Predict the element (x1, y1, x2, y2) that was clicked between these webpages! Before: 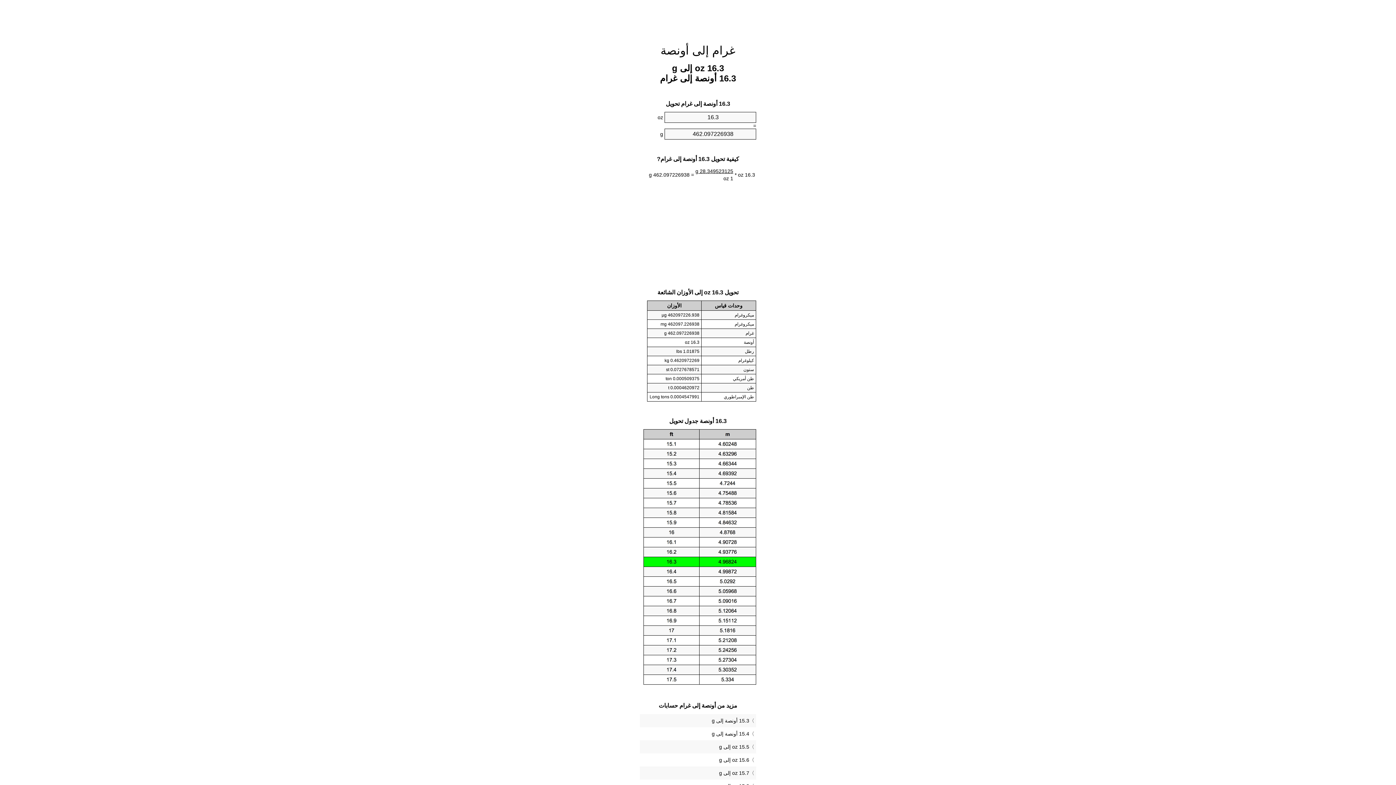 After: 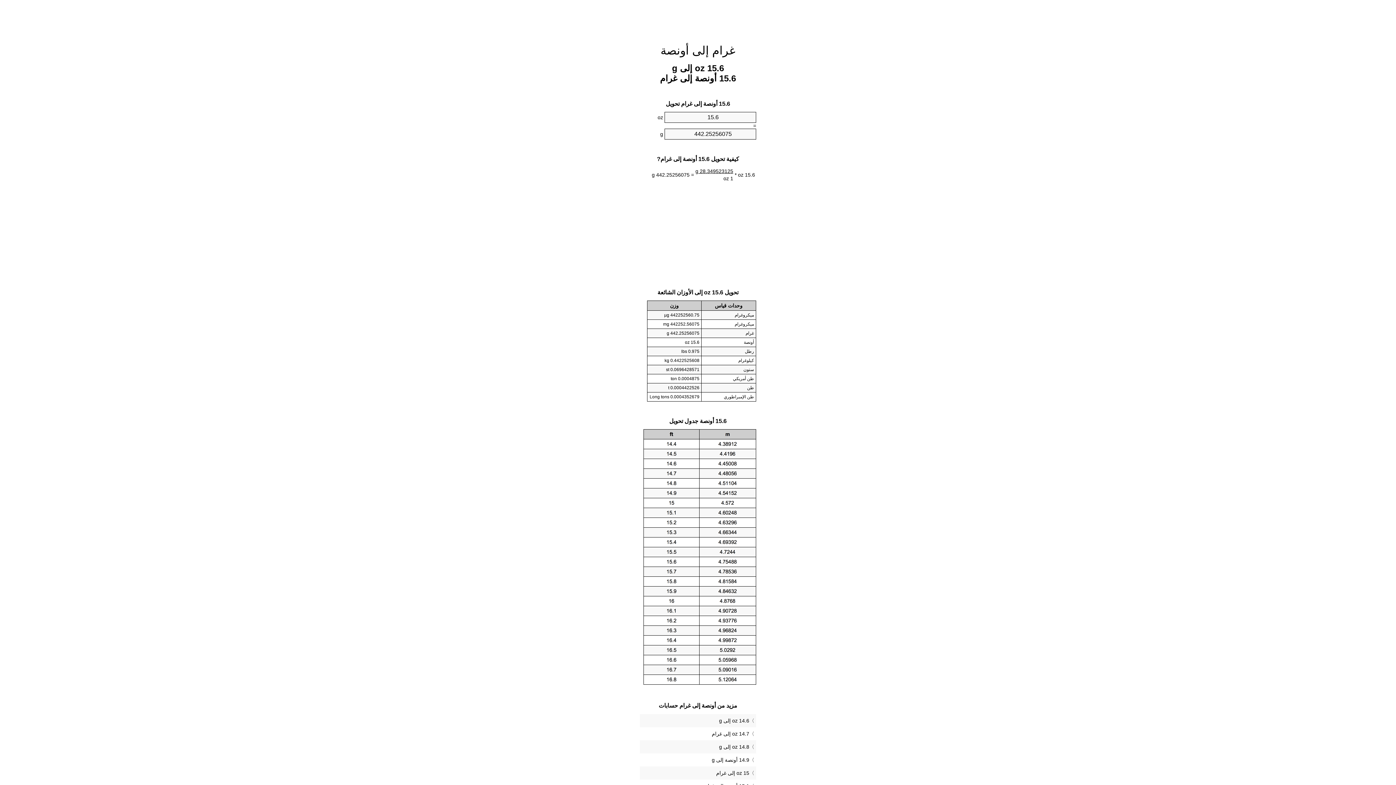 Action: label: 15.6 oz إلى g bbox: (641, 755, 754, 765)